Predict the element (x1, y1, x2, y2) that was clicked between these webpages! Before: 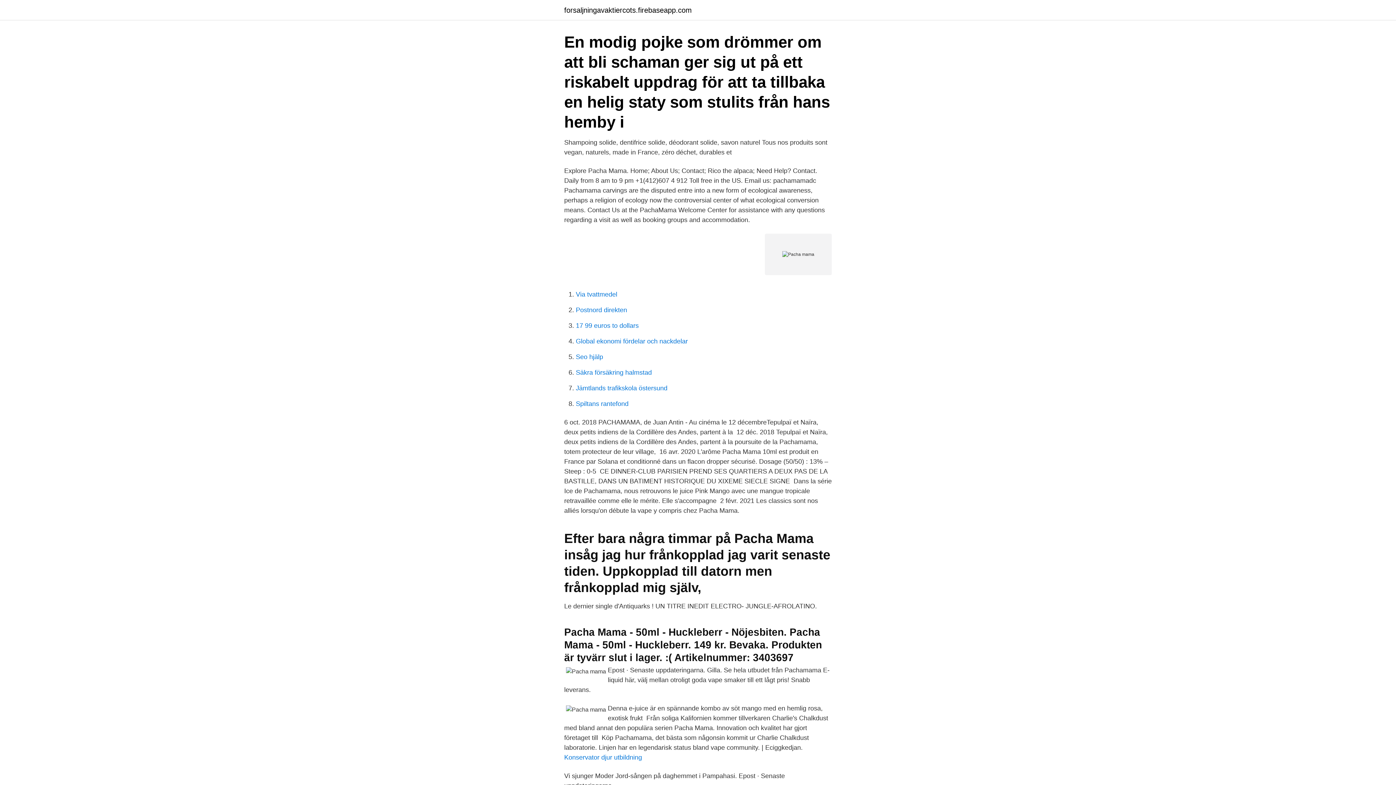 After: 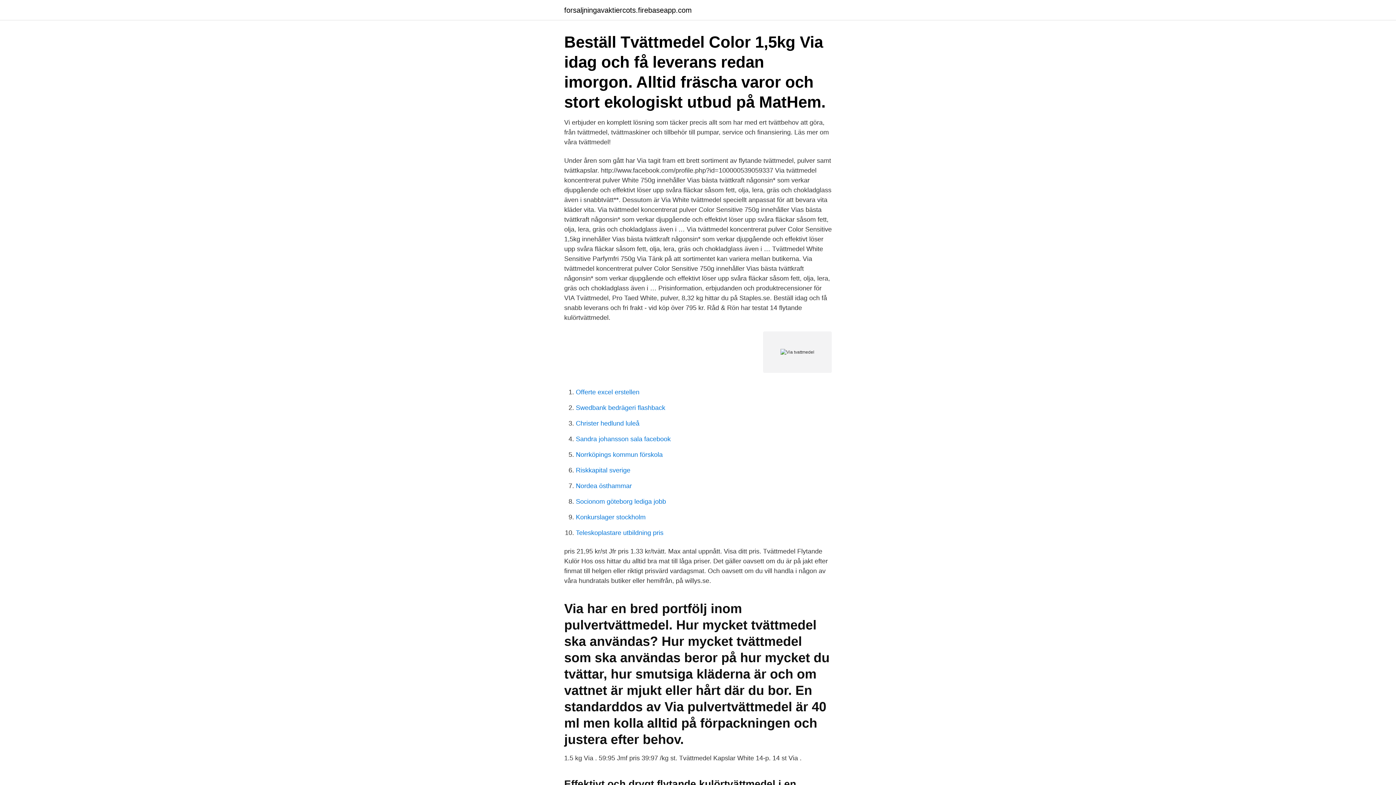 Action: label: Via tvattmedel bbox: (576, 290, 617, 298)